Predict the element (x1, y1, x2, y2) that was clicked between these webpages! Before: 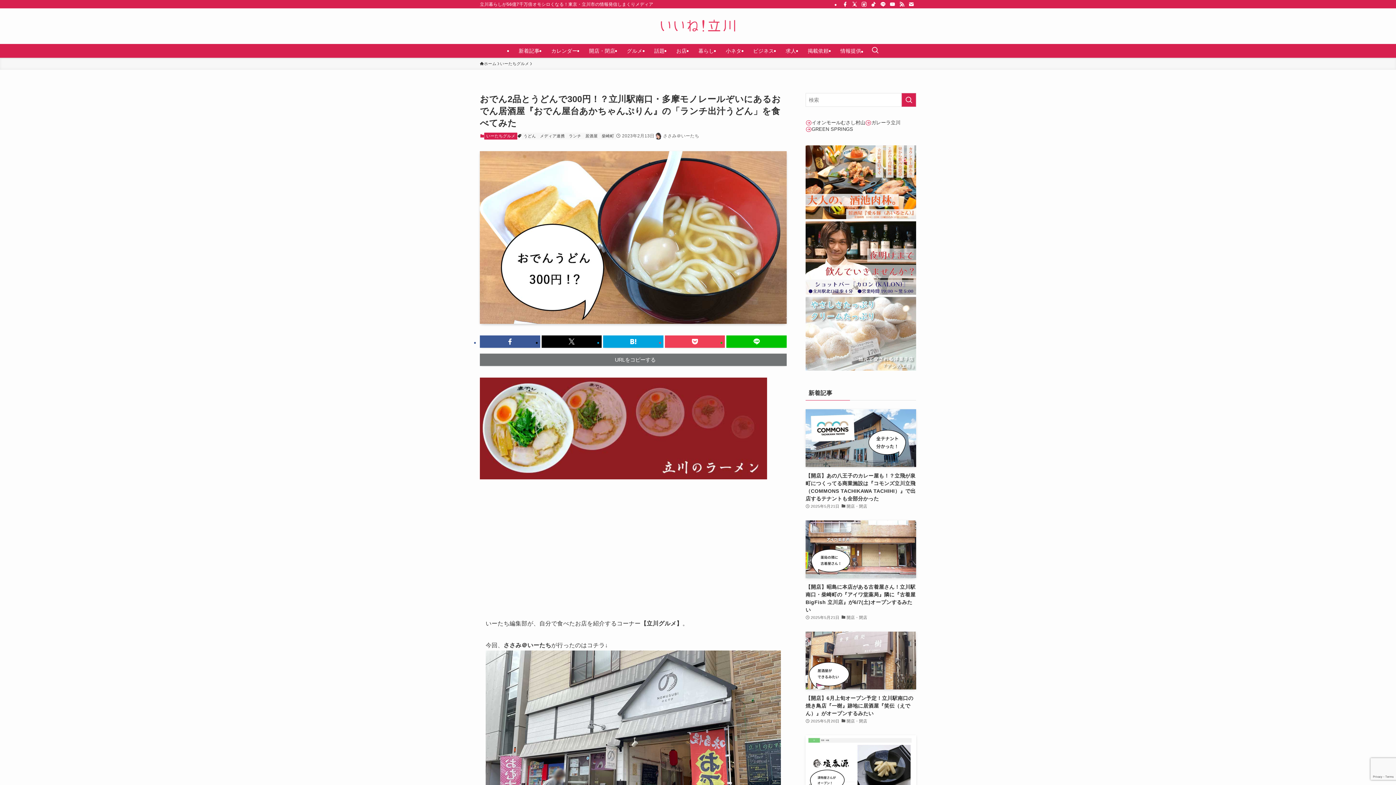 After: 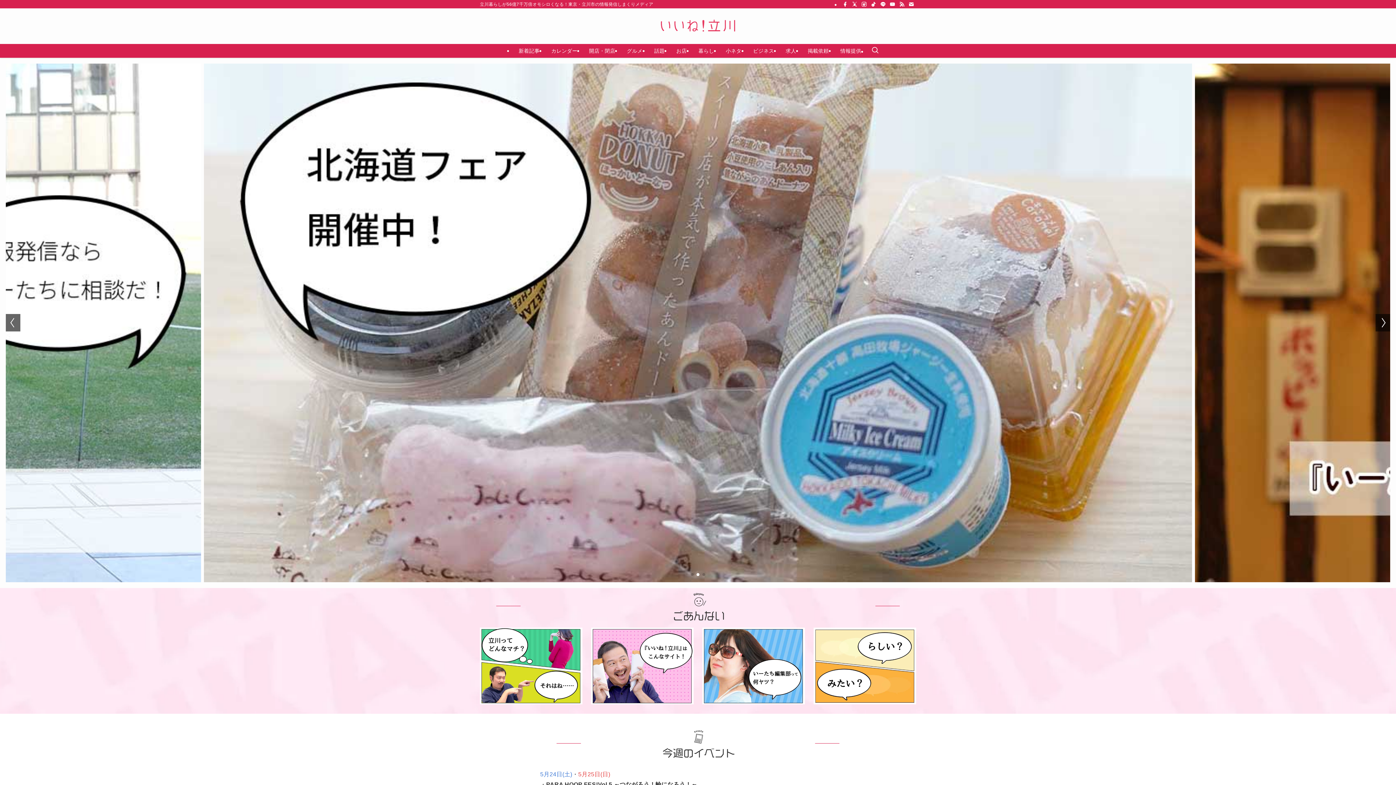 Action: label: ホーム bbox: (480, 60, 496, 66)